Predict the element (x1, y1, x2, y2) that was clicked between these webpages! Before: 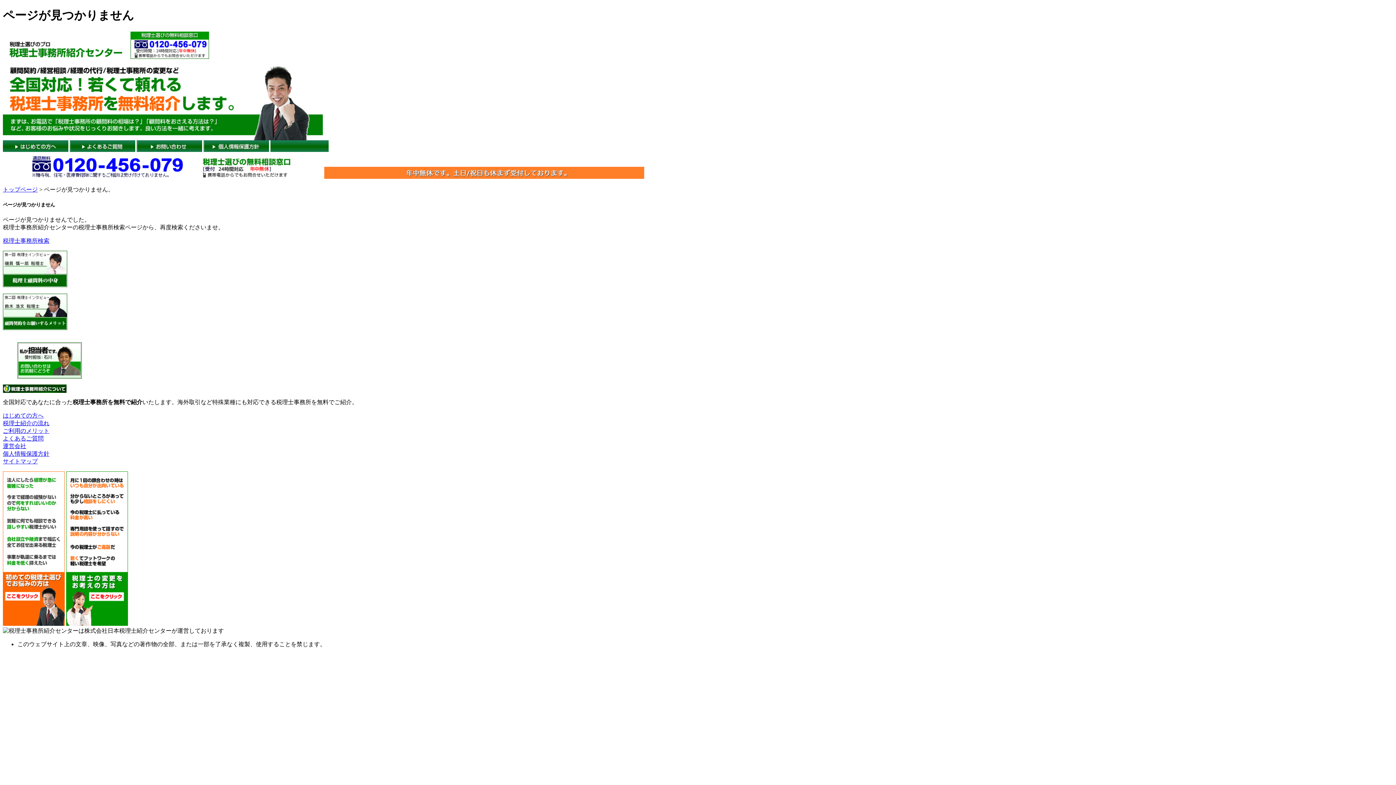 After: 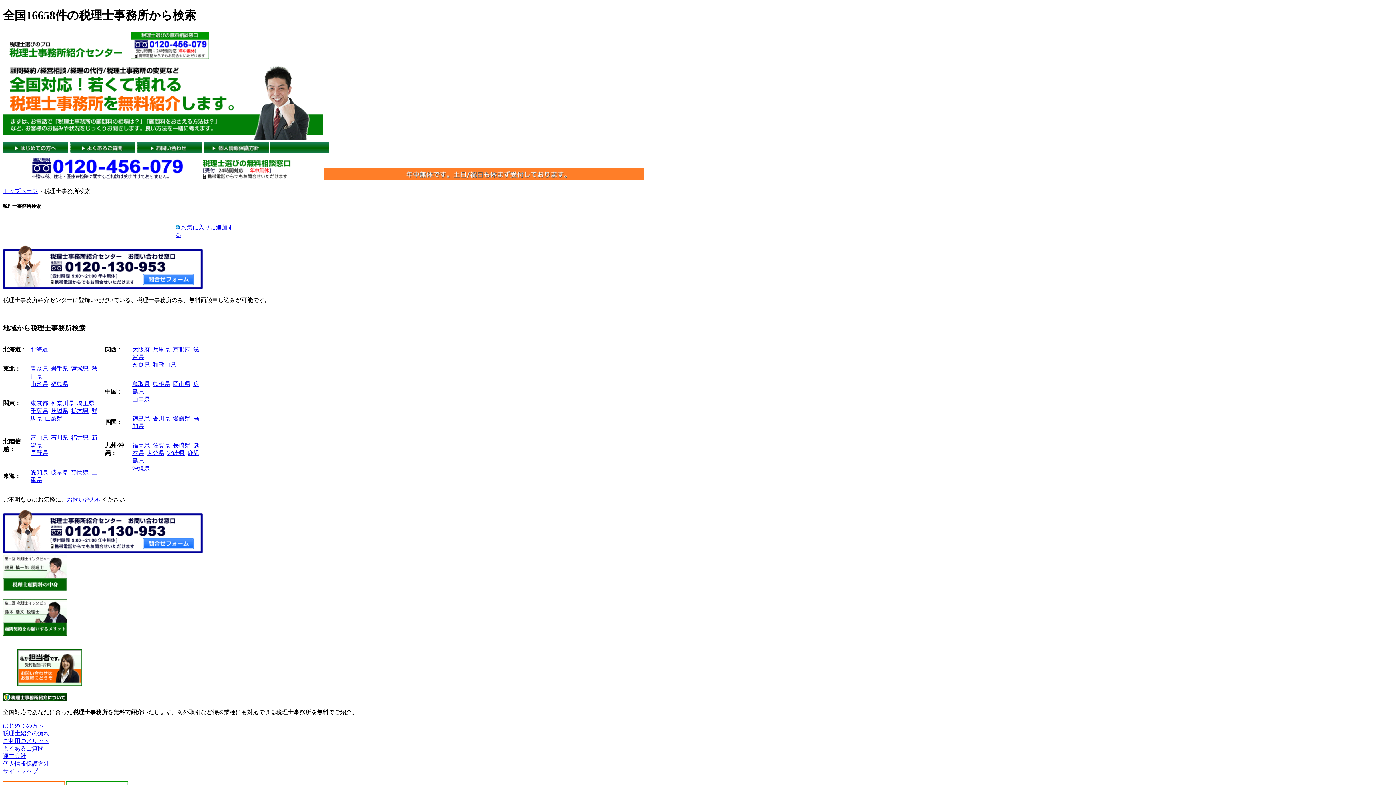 Action: bbox: (2, 237, 49, 244) label: 税理士事務所検索